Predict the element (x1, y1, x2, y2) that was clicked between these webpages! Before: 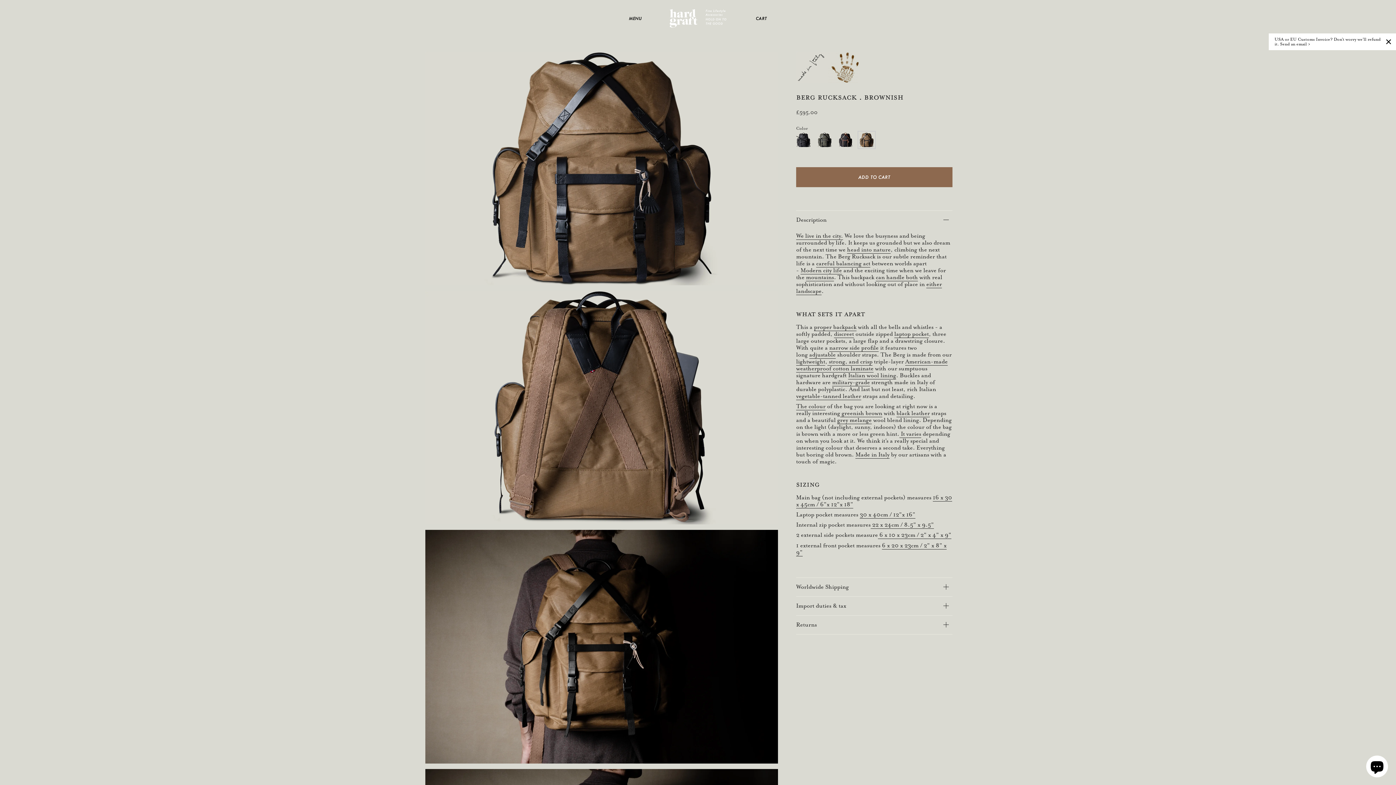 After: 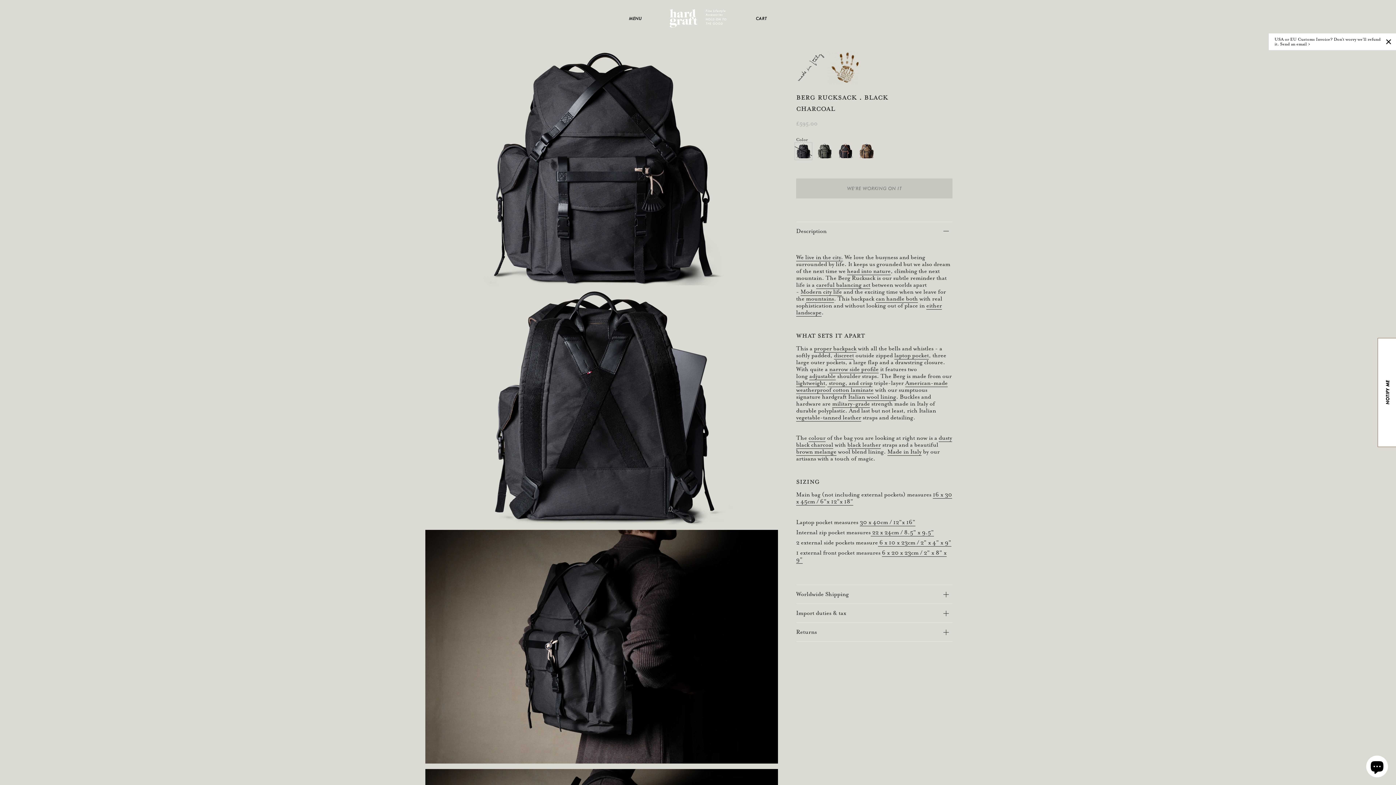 Action: label: Berg Rucksack . Black Charcoal bbox: (796, 132, 810, 147)